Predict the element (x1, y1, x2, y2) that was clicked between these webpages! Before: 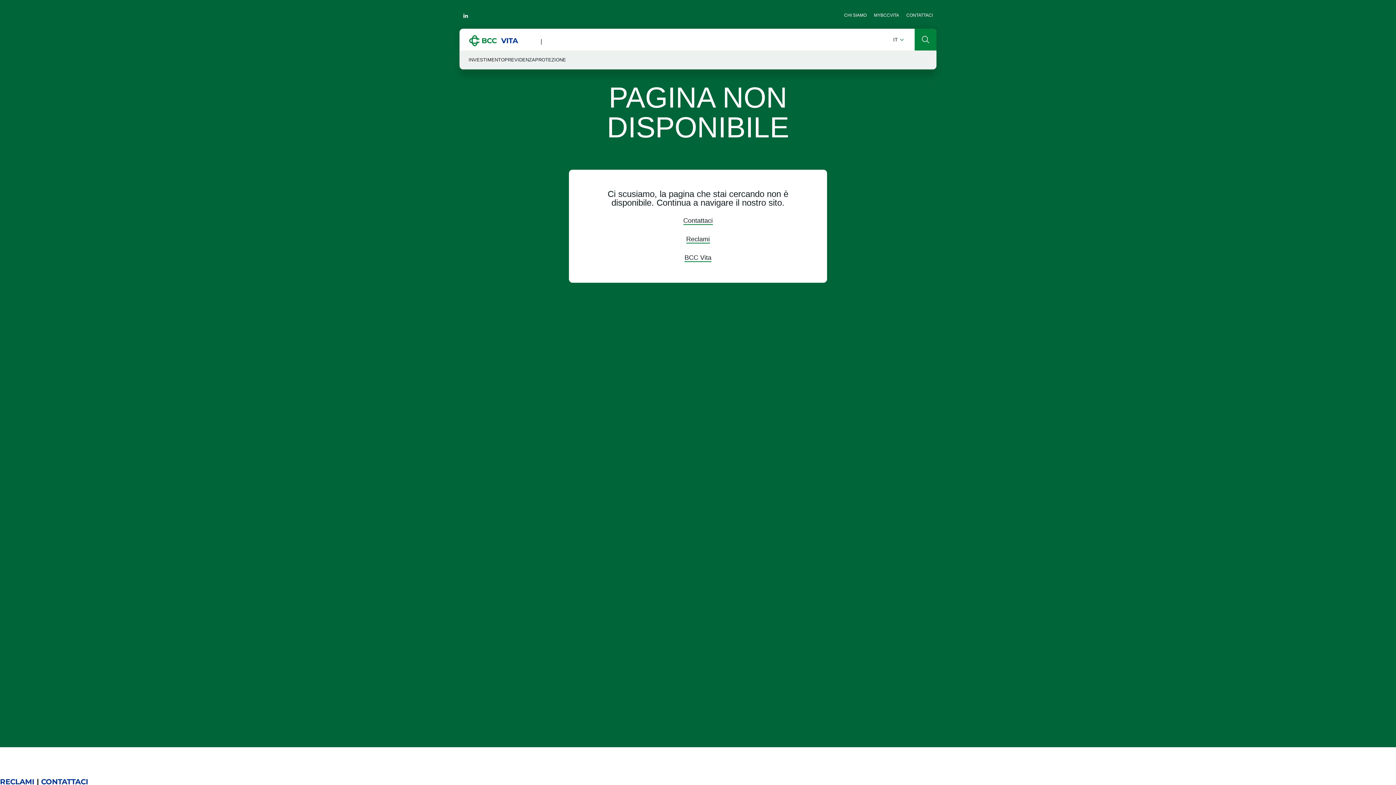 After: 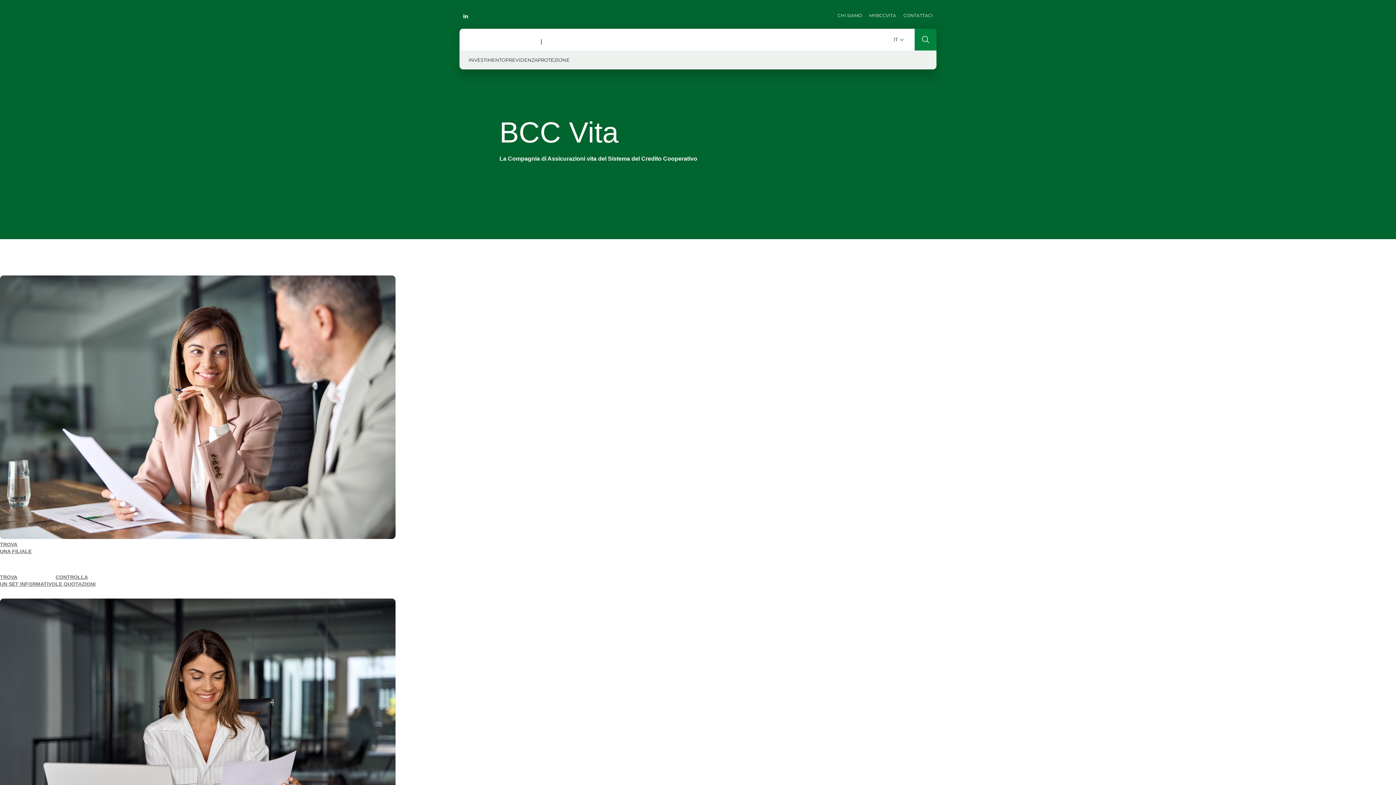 Action: bbox: (468, 35, 537, 46) label: BNP Paribas